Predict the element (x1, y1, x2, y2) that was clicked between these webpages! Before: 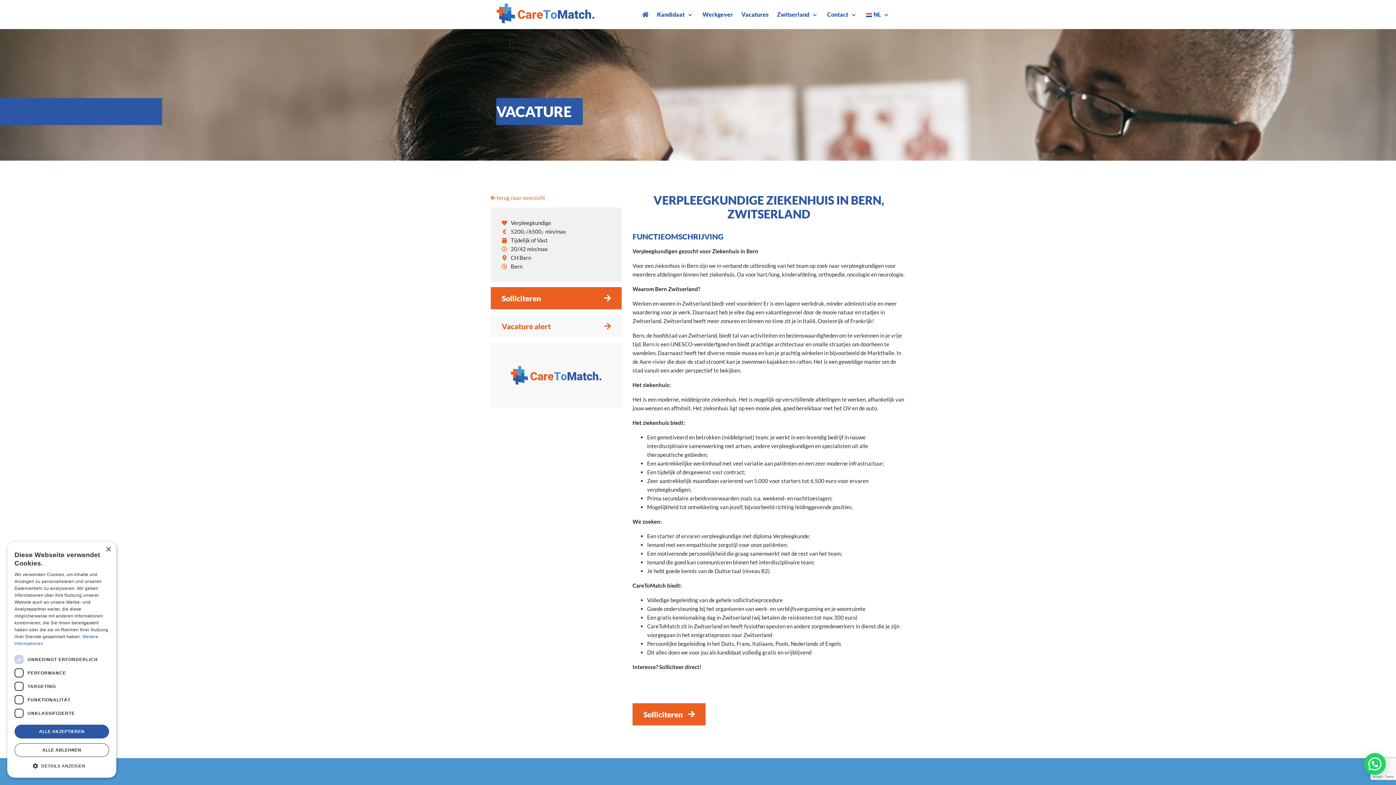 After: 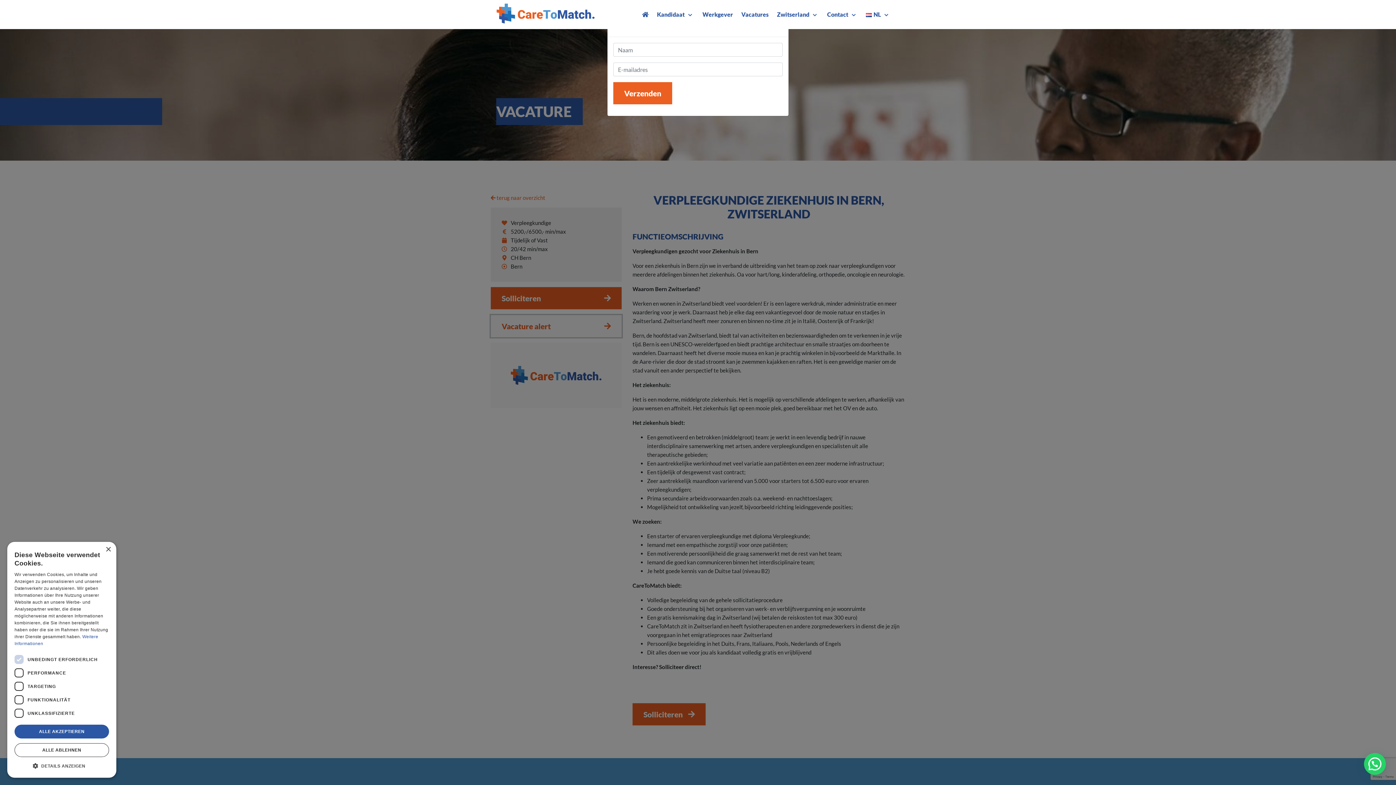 Action: bbox: (490, 315, 621, 337) label: Vacature alert